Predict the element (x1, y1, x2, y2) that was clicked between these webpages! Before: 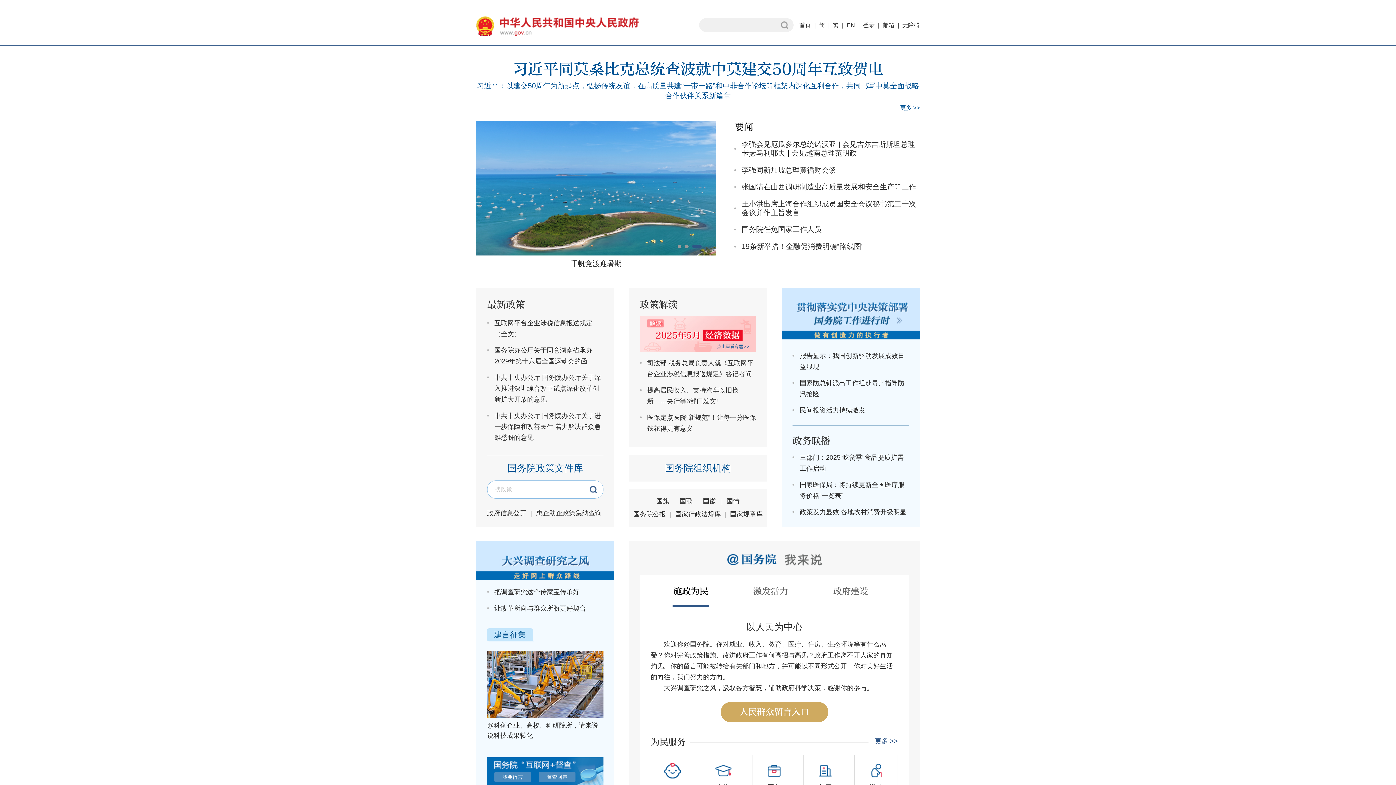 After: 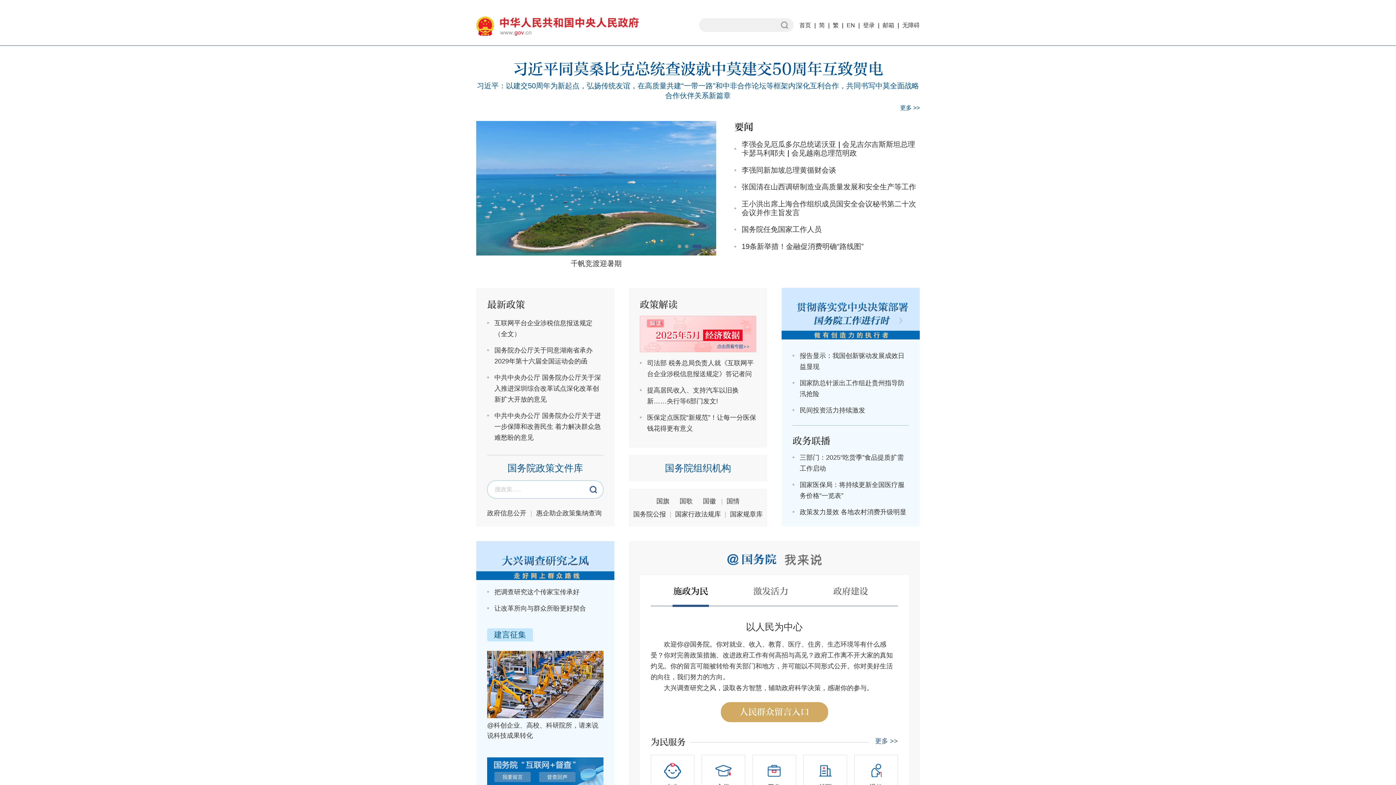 Action: bbox: (487, 757, 603, 785)